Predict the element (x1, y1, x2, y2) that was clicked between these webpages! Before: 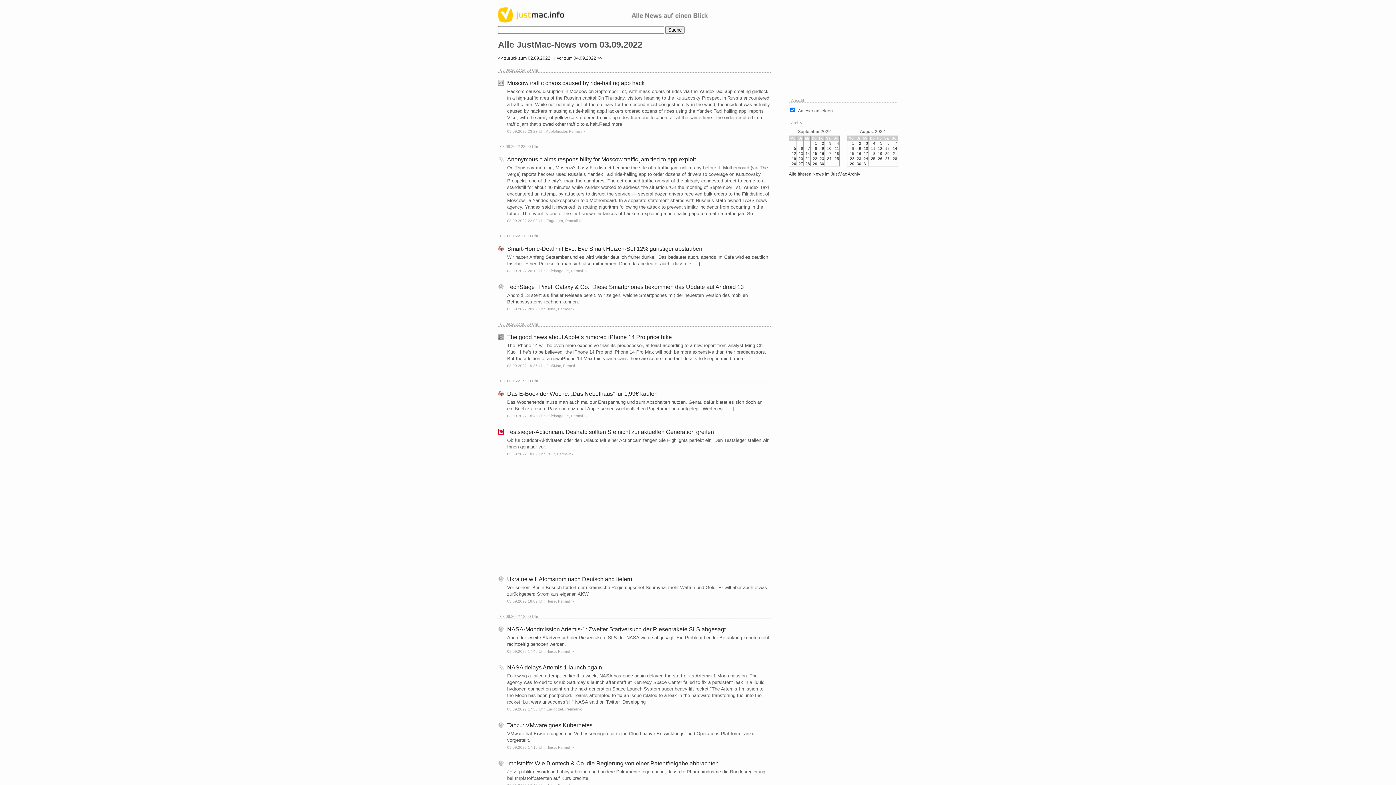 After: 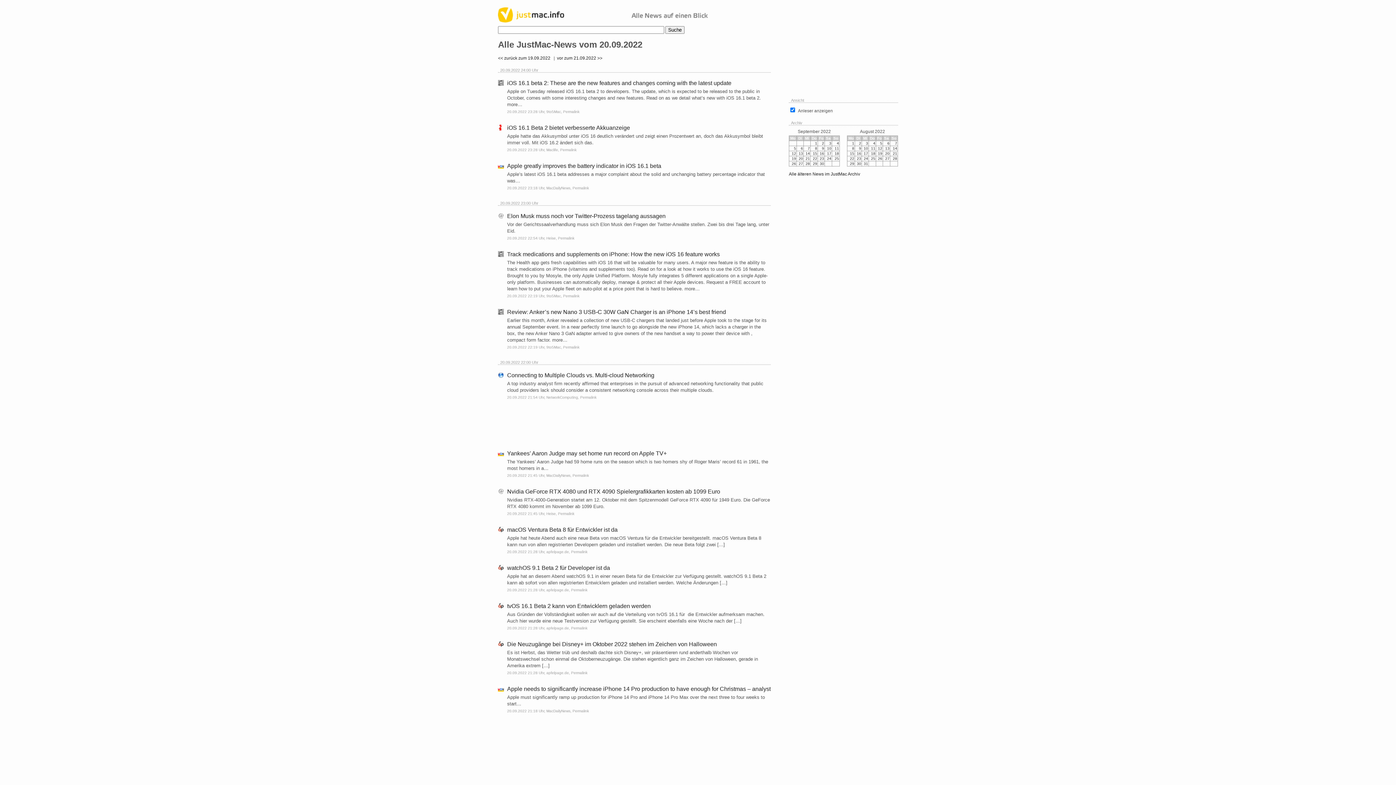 Action: bbox: (798, 156, 803, 160) label: 20